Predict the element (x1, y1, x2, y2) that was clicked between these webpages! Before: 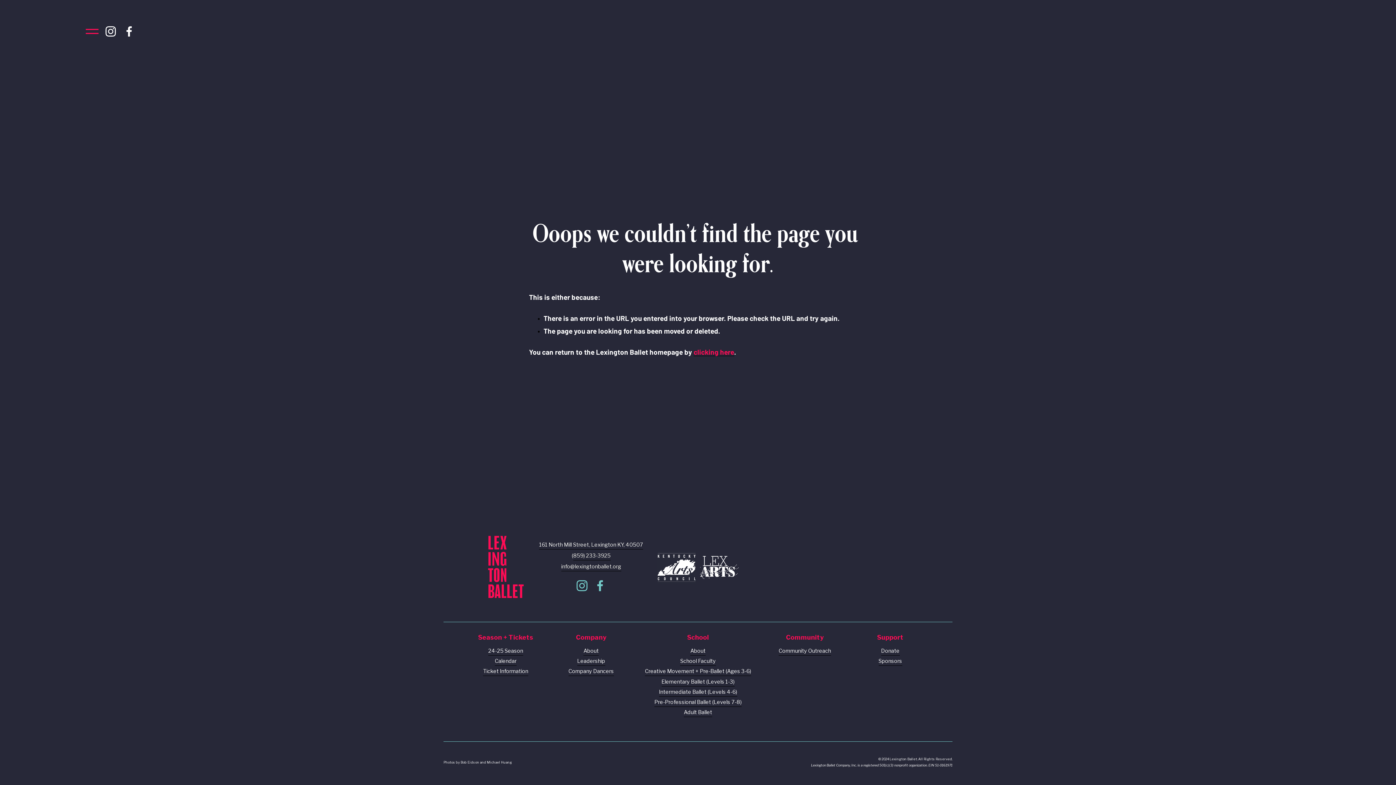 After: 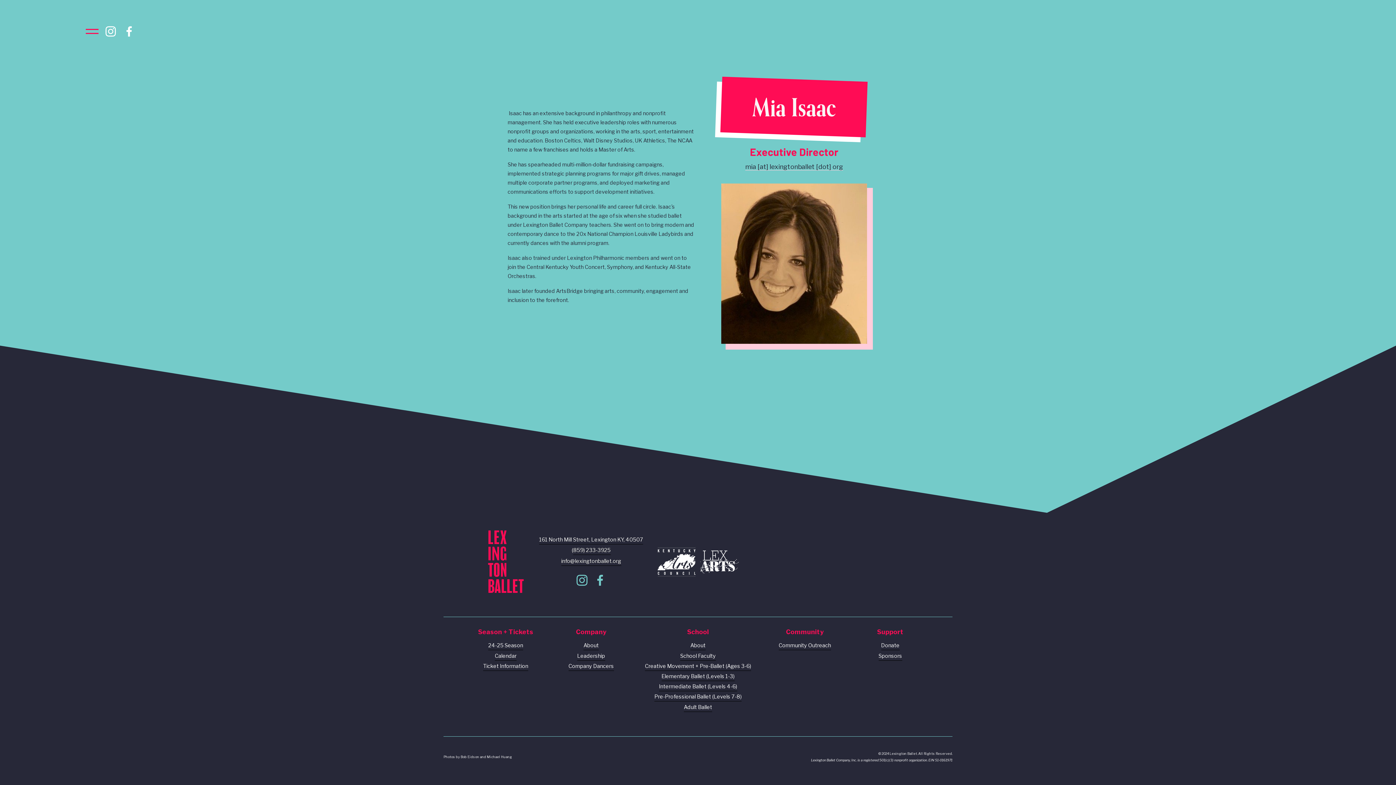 Action: label: Leadership bbox: (577, 657, 605, 666)